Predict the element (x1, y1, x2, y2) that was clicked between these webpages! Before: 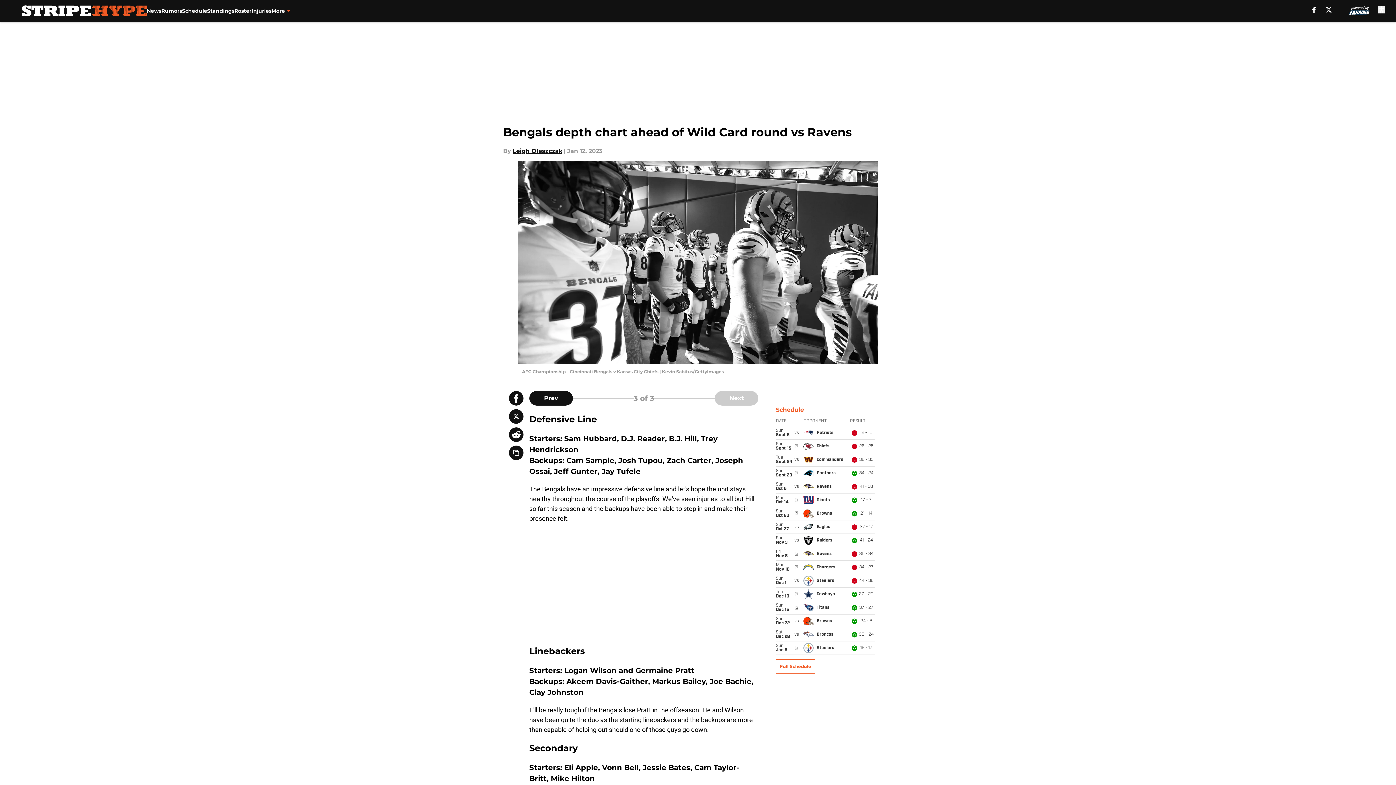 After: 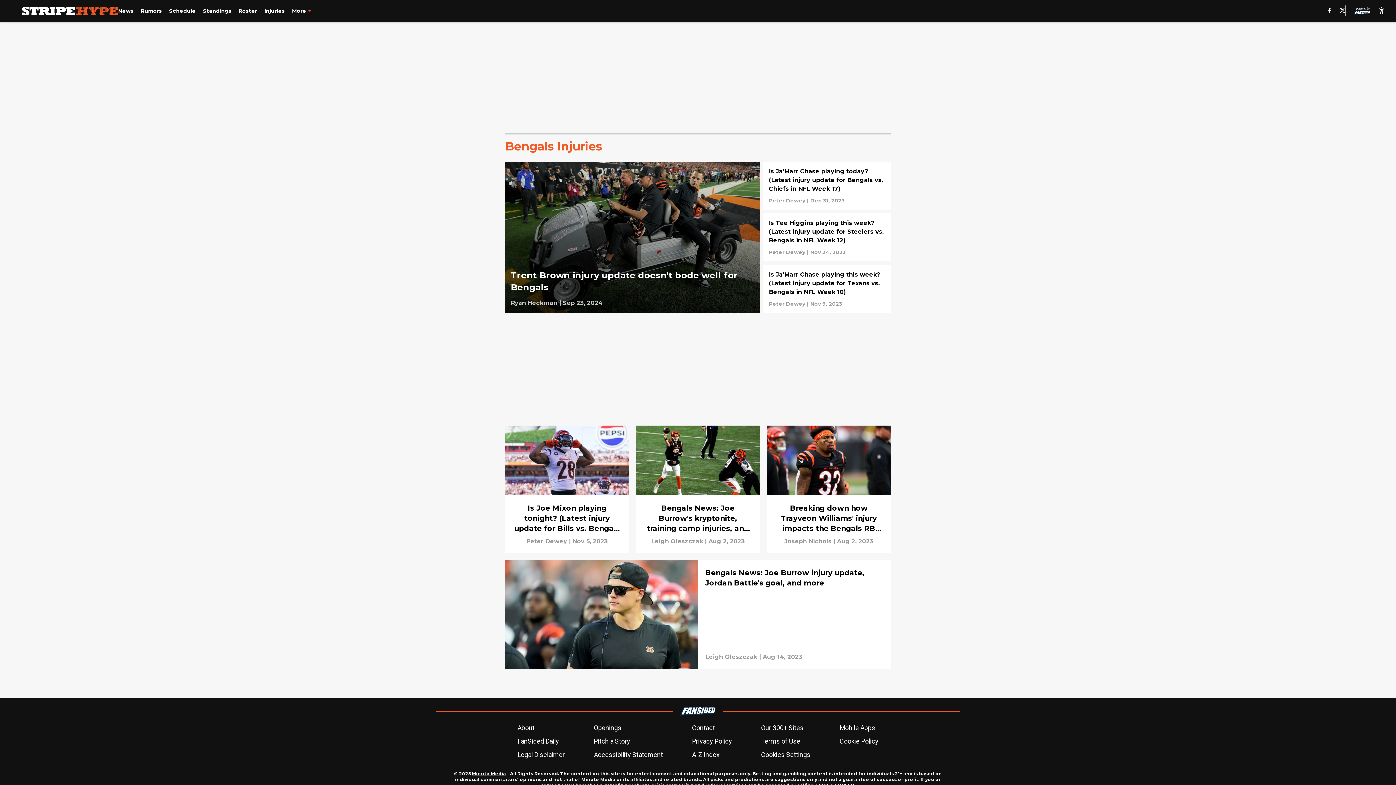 Action: bbox: (251, 0, 271, 21) label: Injuries